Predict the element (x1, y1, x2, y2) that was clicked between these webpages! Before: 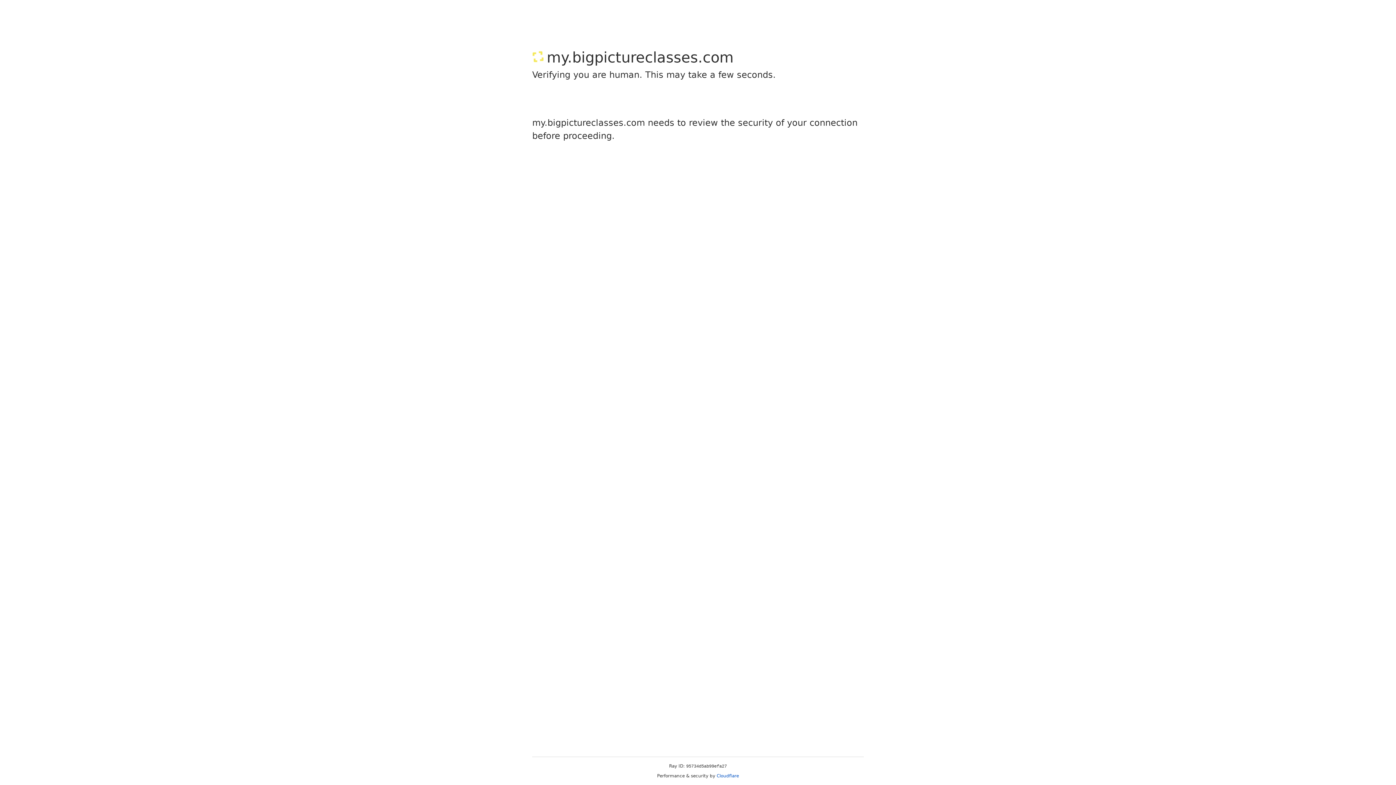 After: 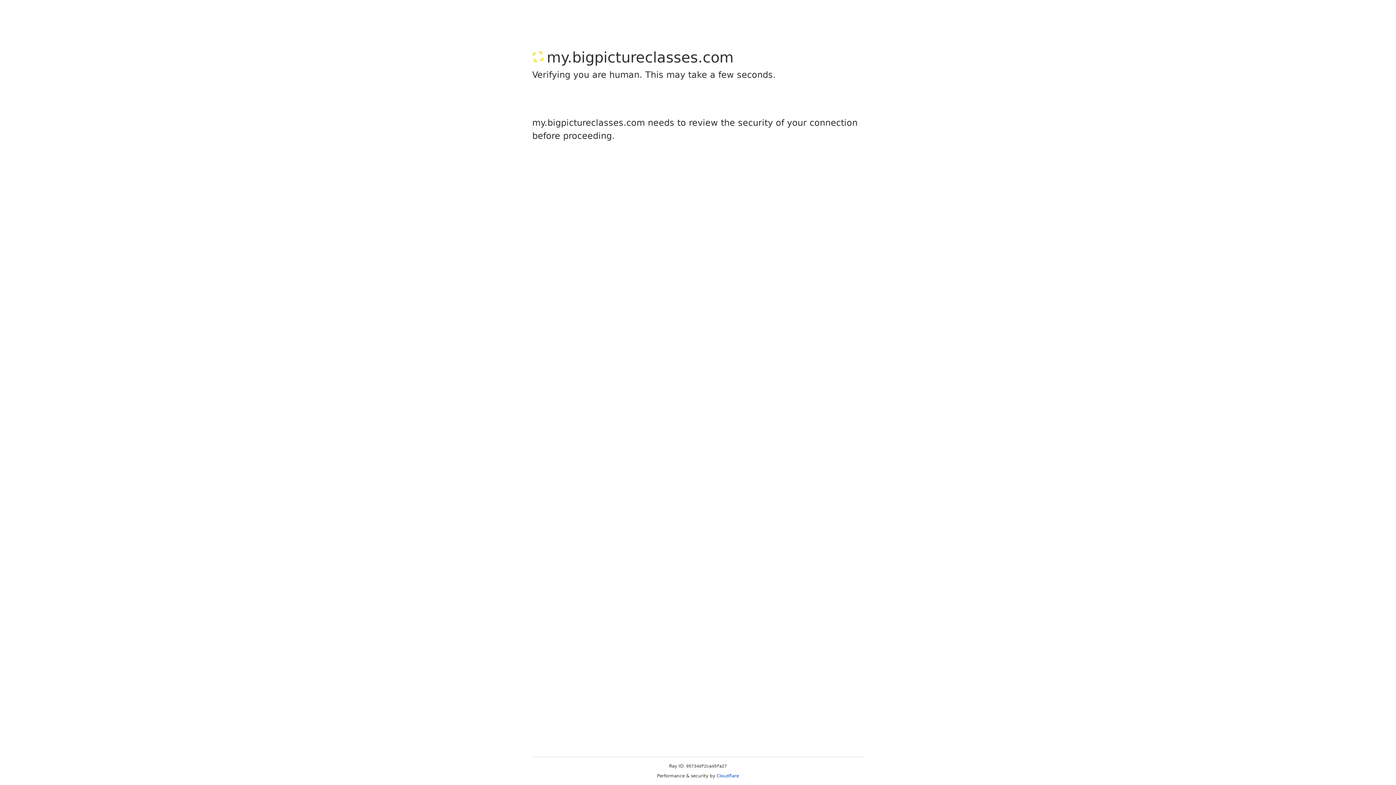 Action: label: Cloudflare bbox: (716, 773, 739, 778)